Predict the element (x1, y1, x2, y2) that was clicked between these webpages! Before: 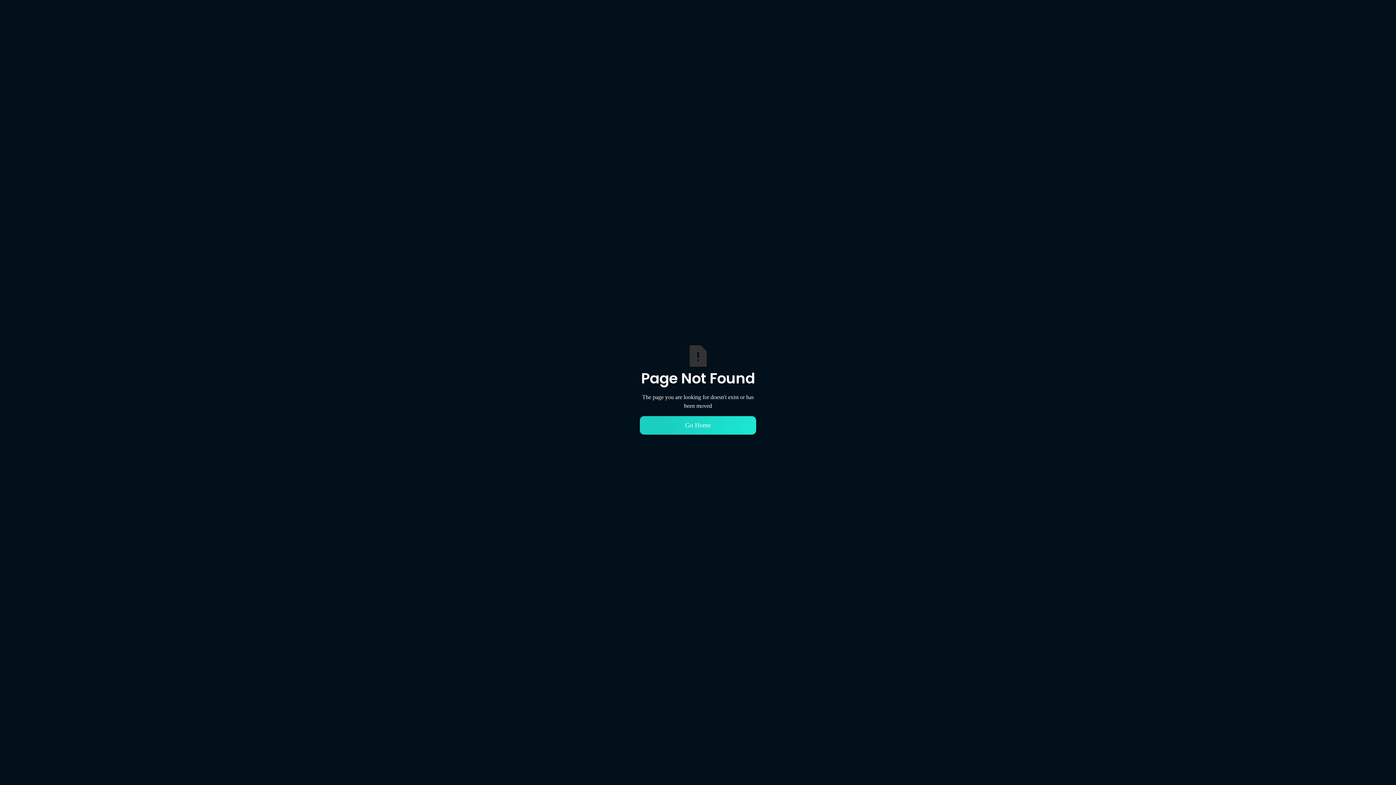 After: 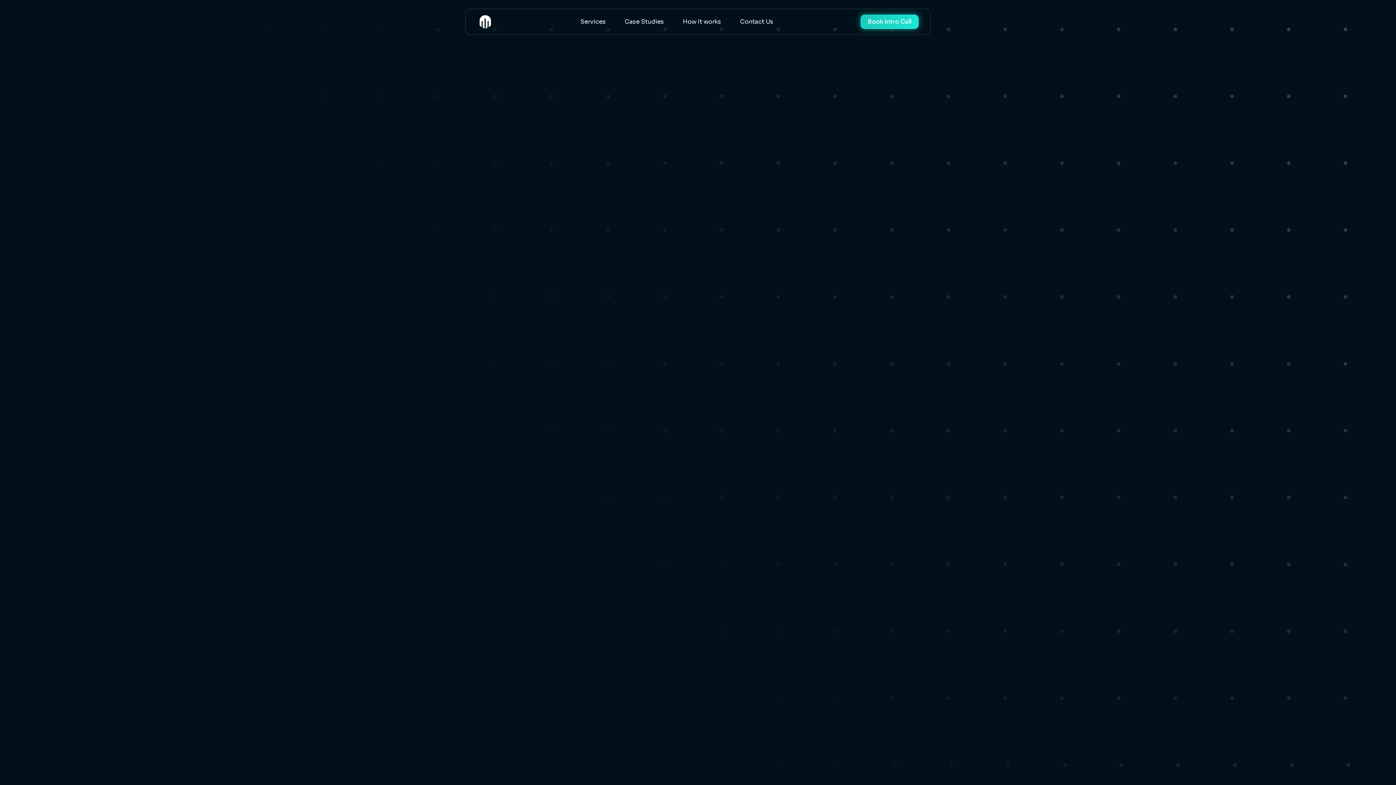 Action: bbox: (640, 416, 756, 434) label: Go Home